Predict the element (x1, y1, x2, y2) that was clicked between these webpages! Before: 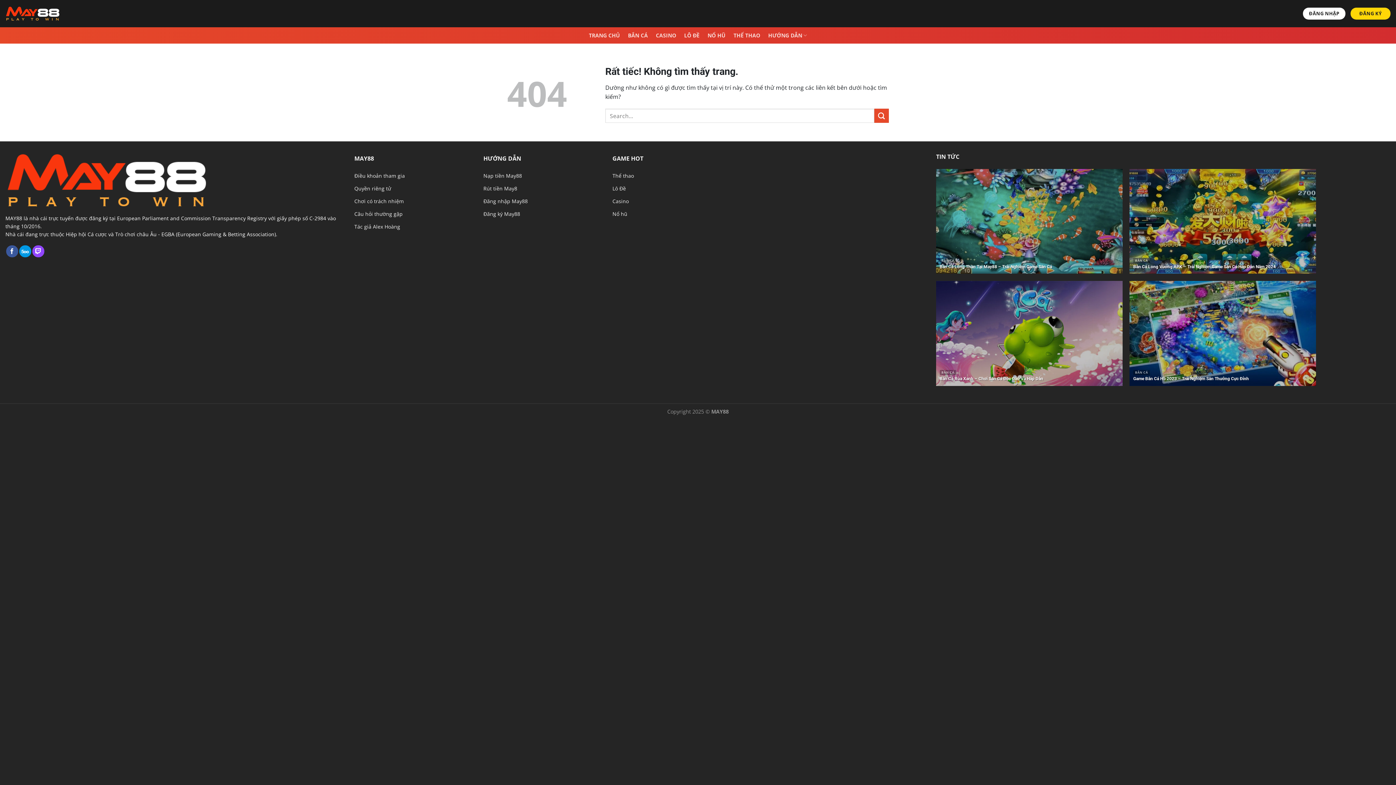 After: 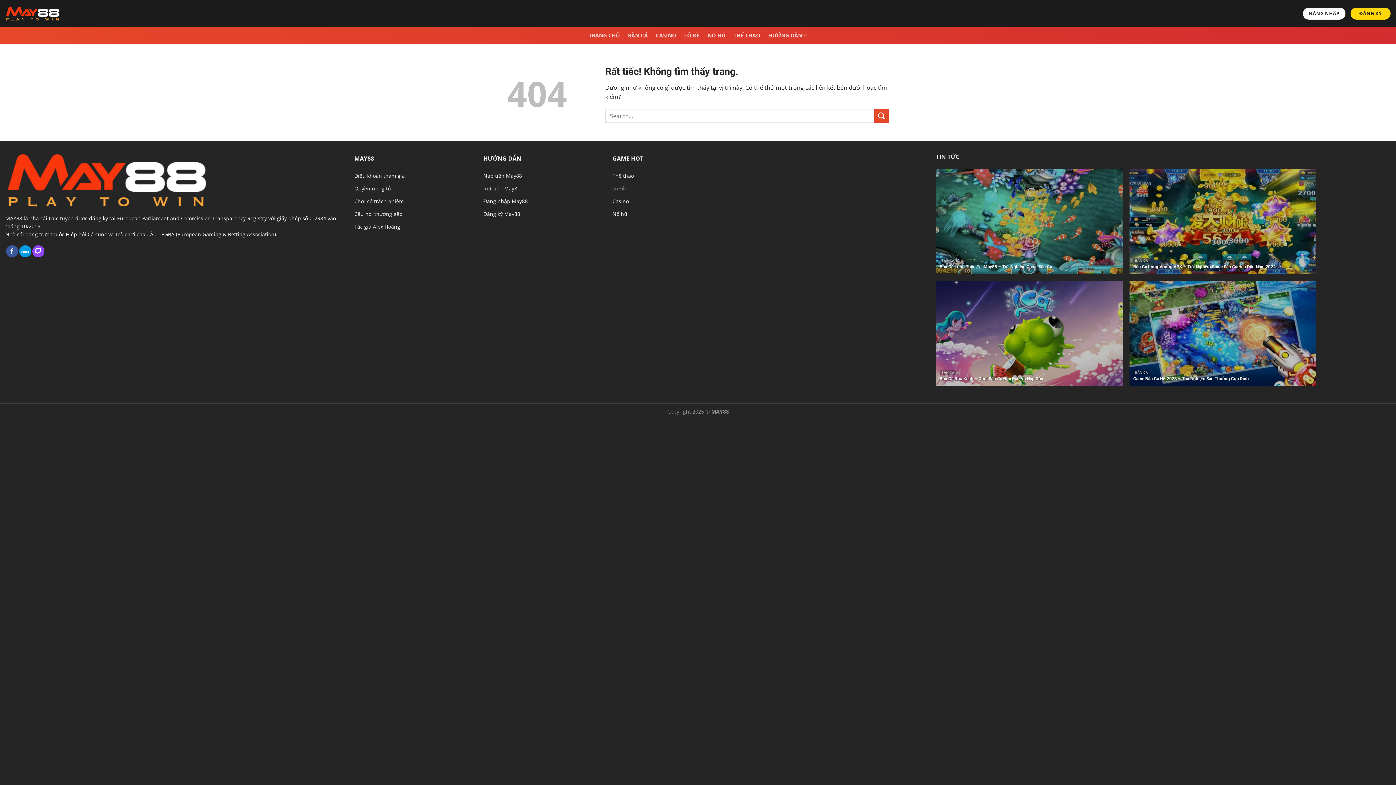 Action: bbox: (612, 183, 734, 196) label: Lô Đề